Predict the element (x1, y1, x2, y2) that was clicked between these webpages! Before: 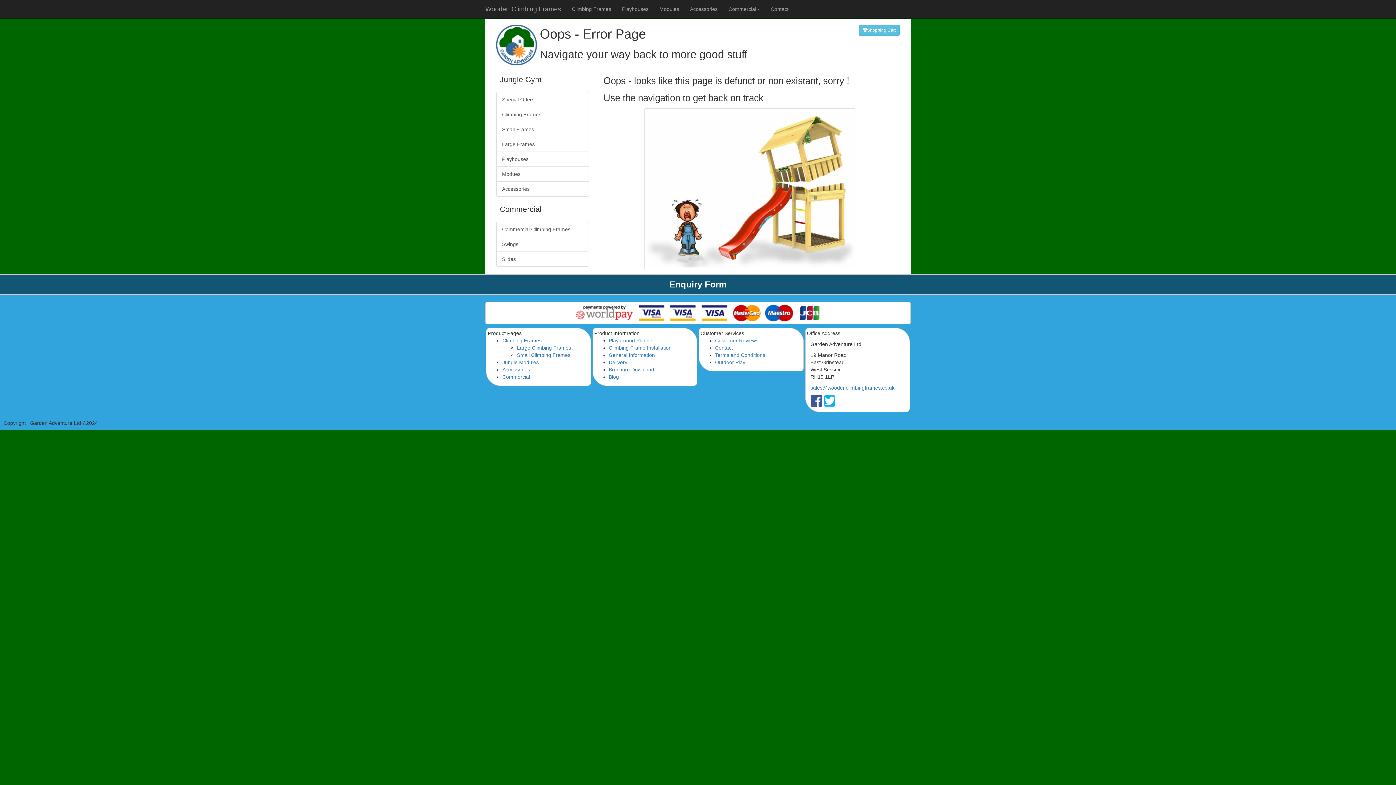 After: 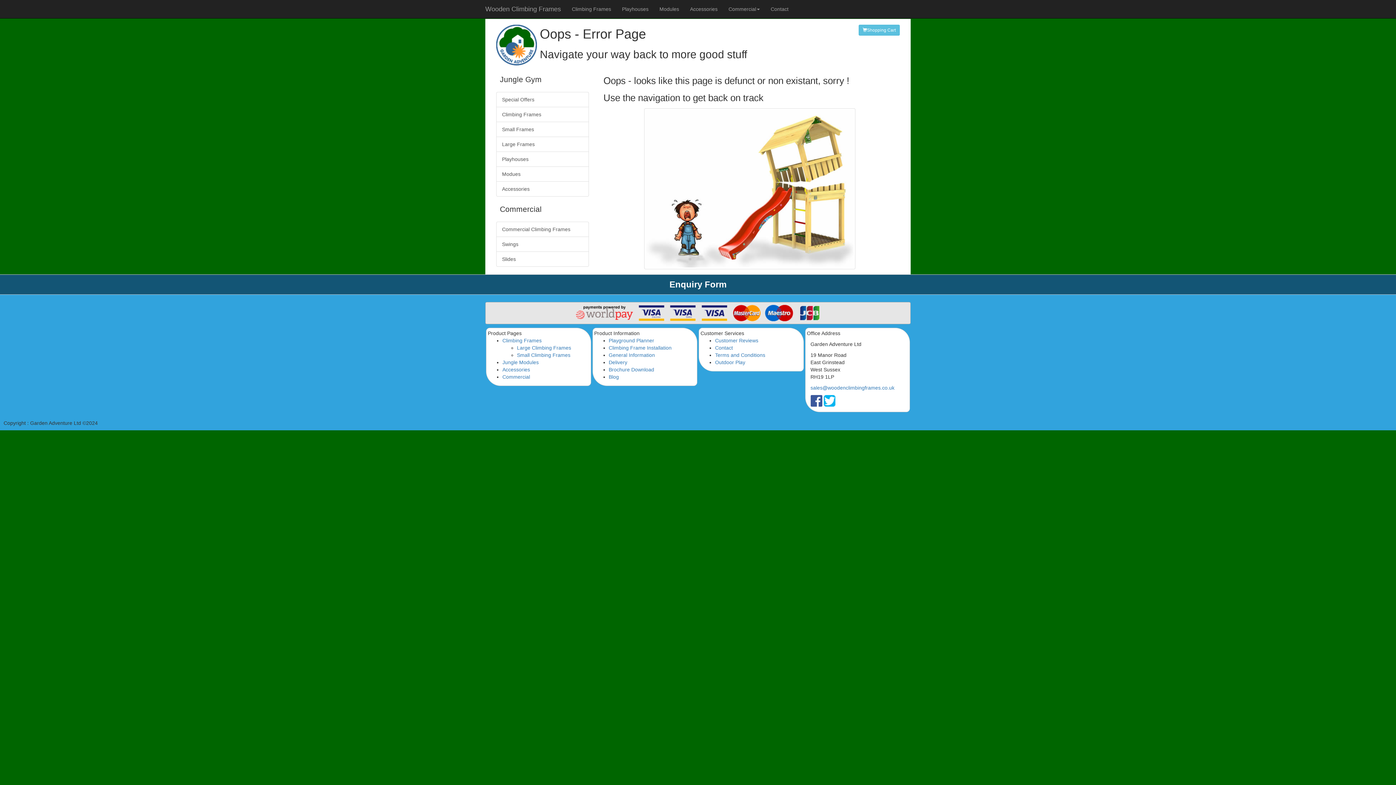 Action: bbox: (485, 302, 910, 324)